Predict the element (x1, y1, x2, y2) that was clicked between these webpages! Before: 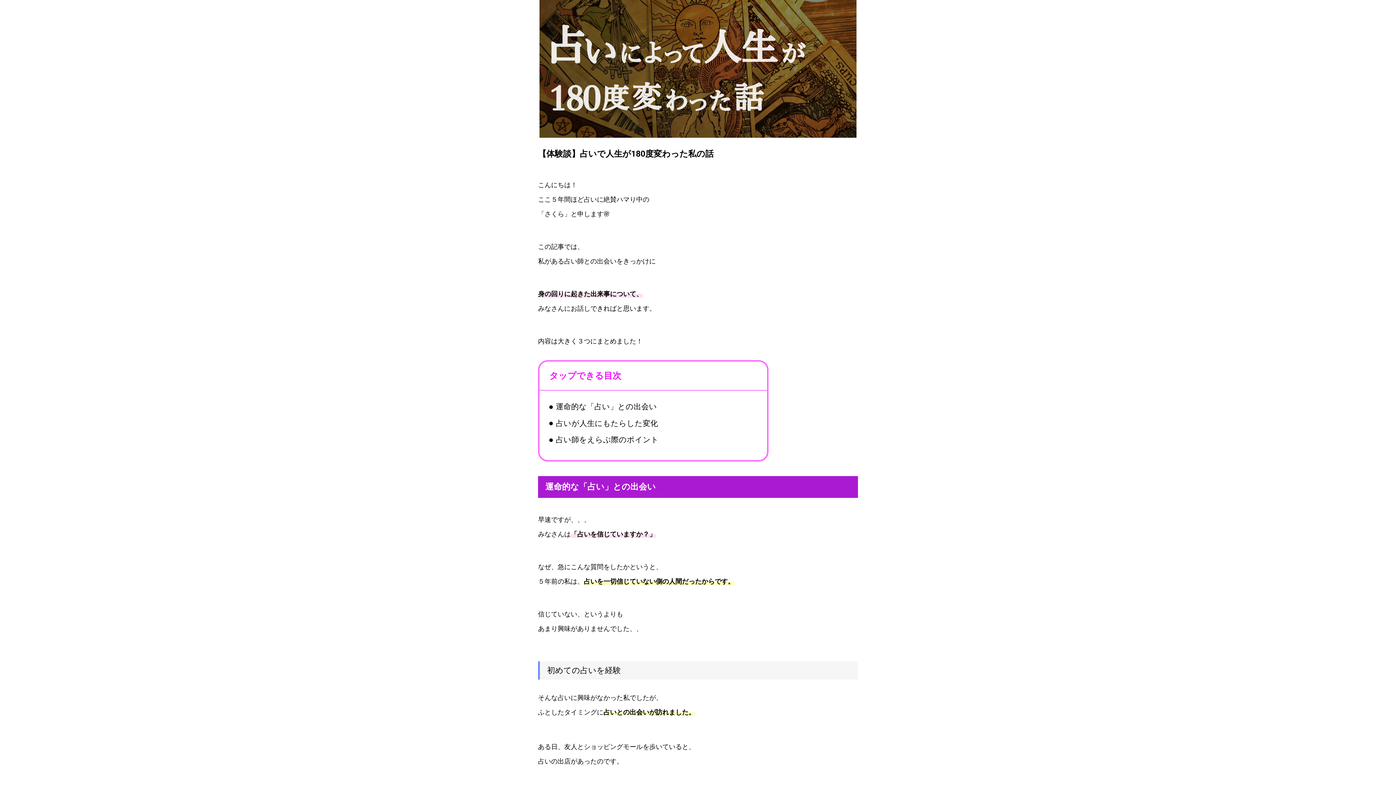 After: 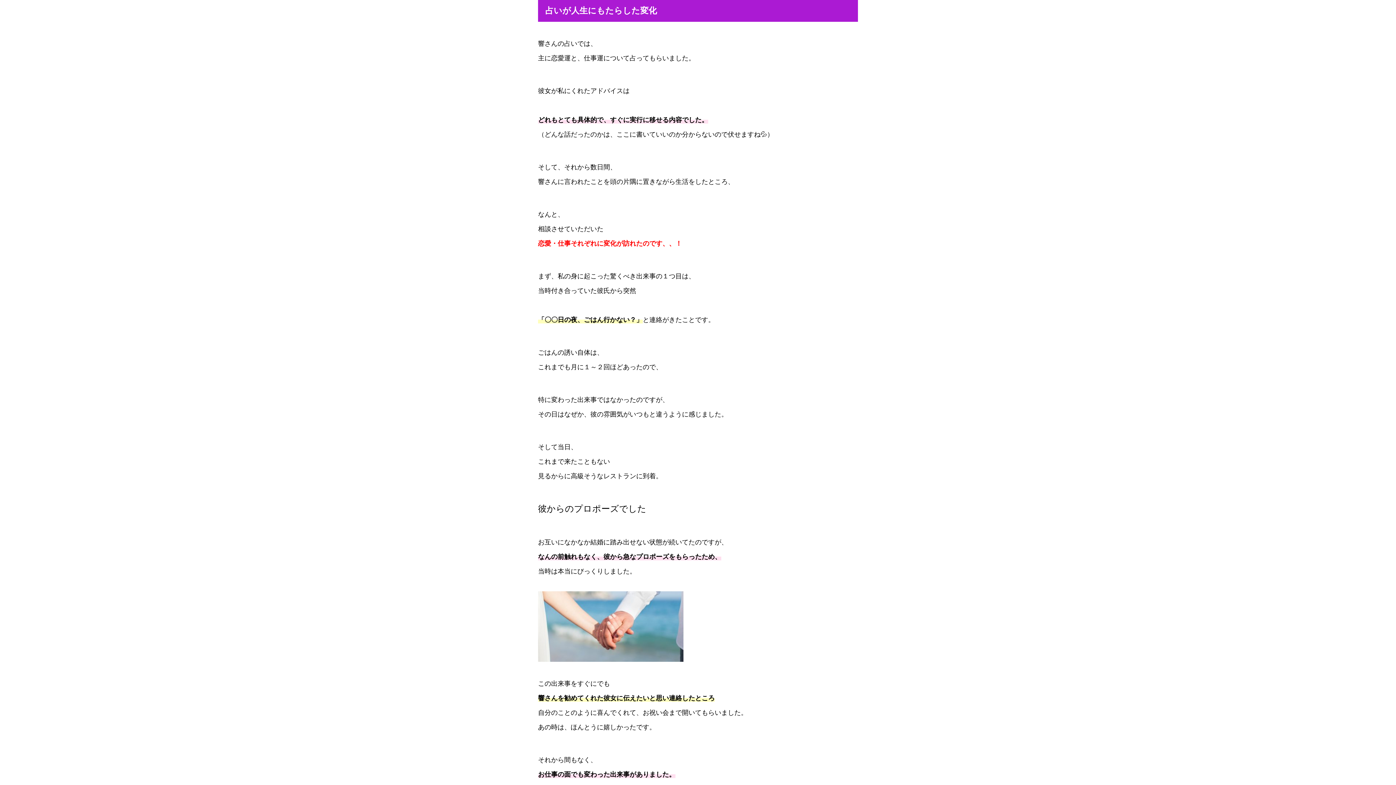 Action: bbox: (556, 417, 658, 430) label: 占いが人生にもたらした変化